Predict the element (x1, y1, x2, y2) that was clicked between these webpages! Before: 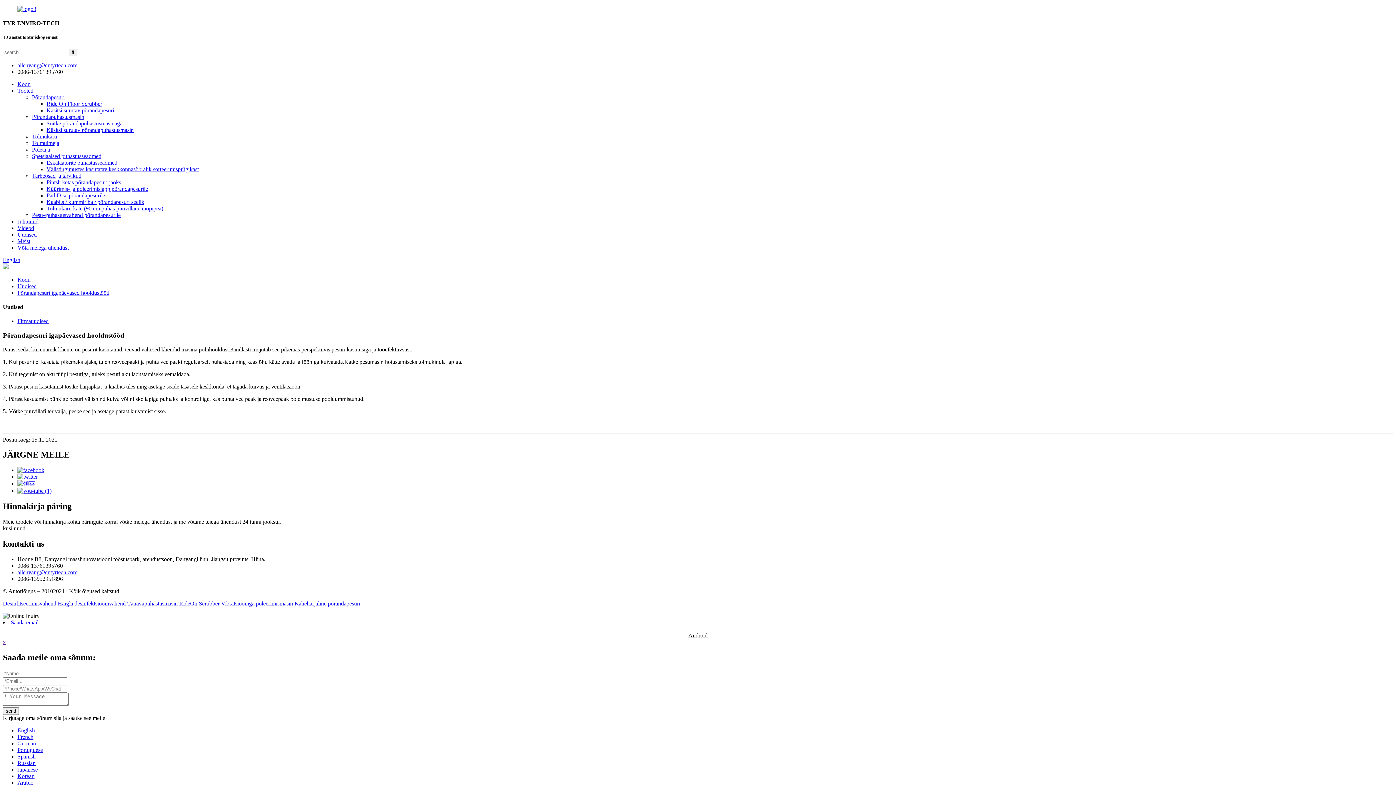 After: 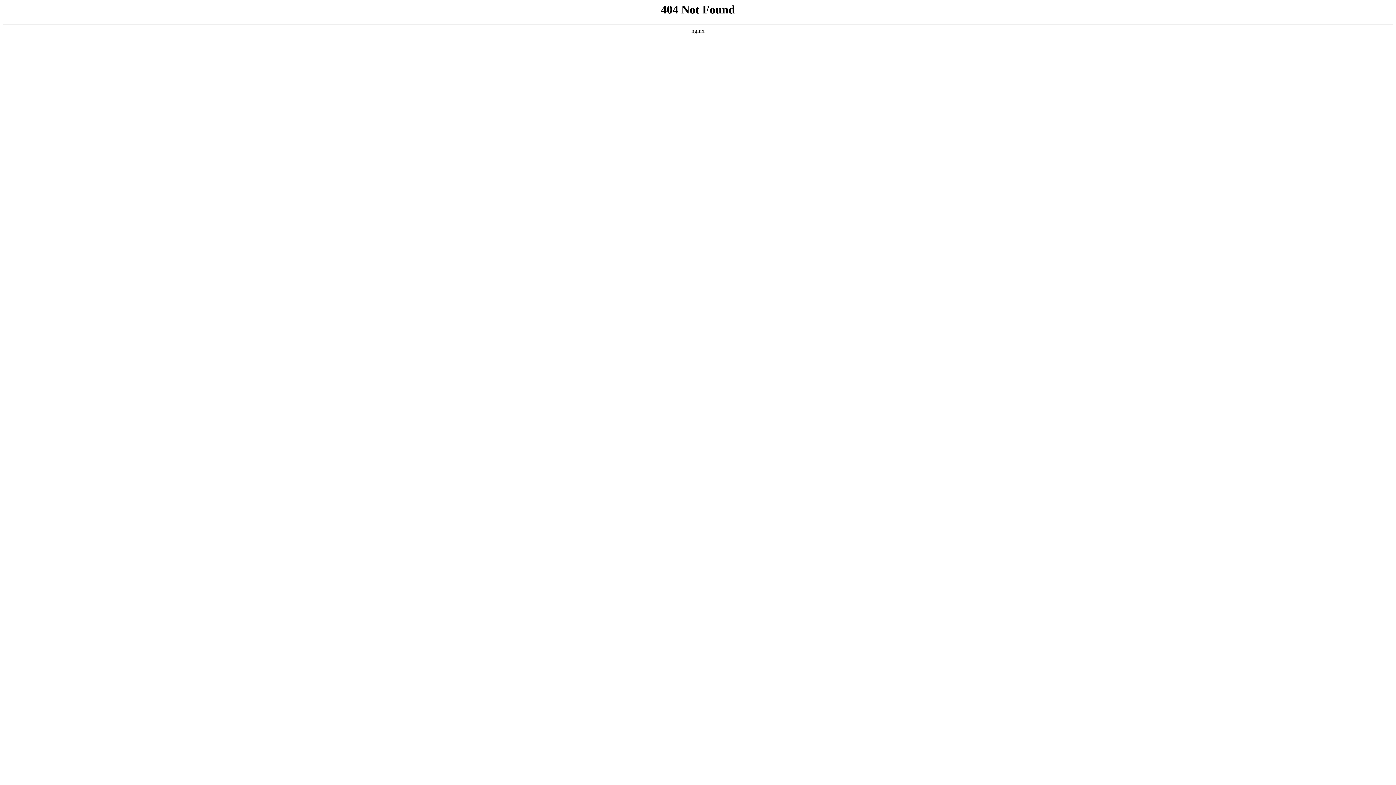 Action: bbox: (17, 569, 77, 575) label: allenyang@cntyrtech.com